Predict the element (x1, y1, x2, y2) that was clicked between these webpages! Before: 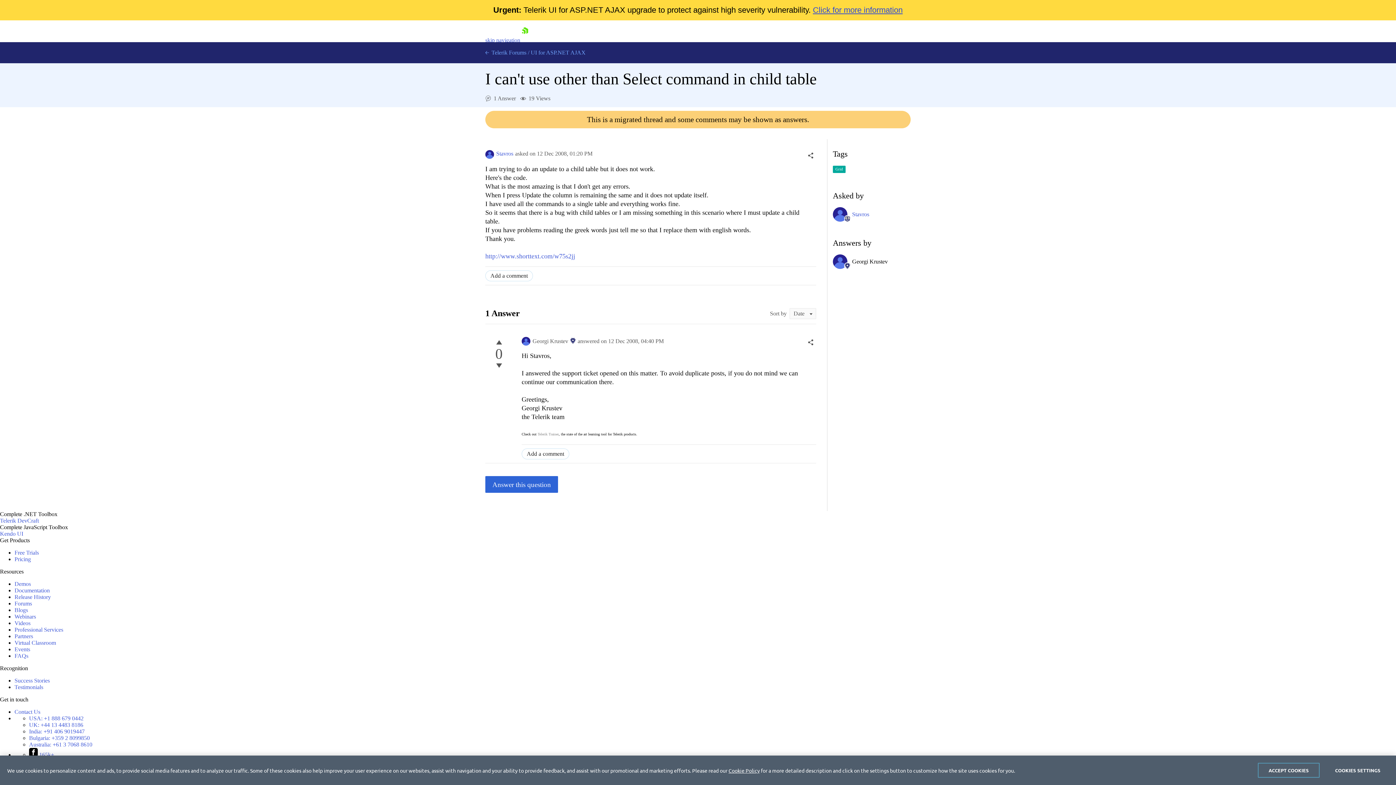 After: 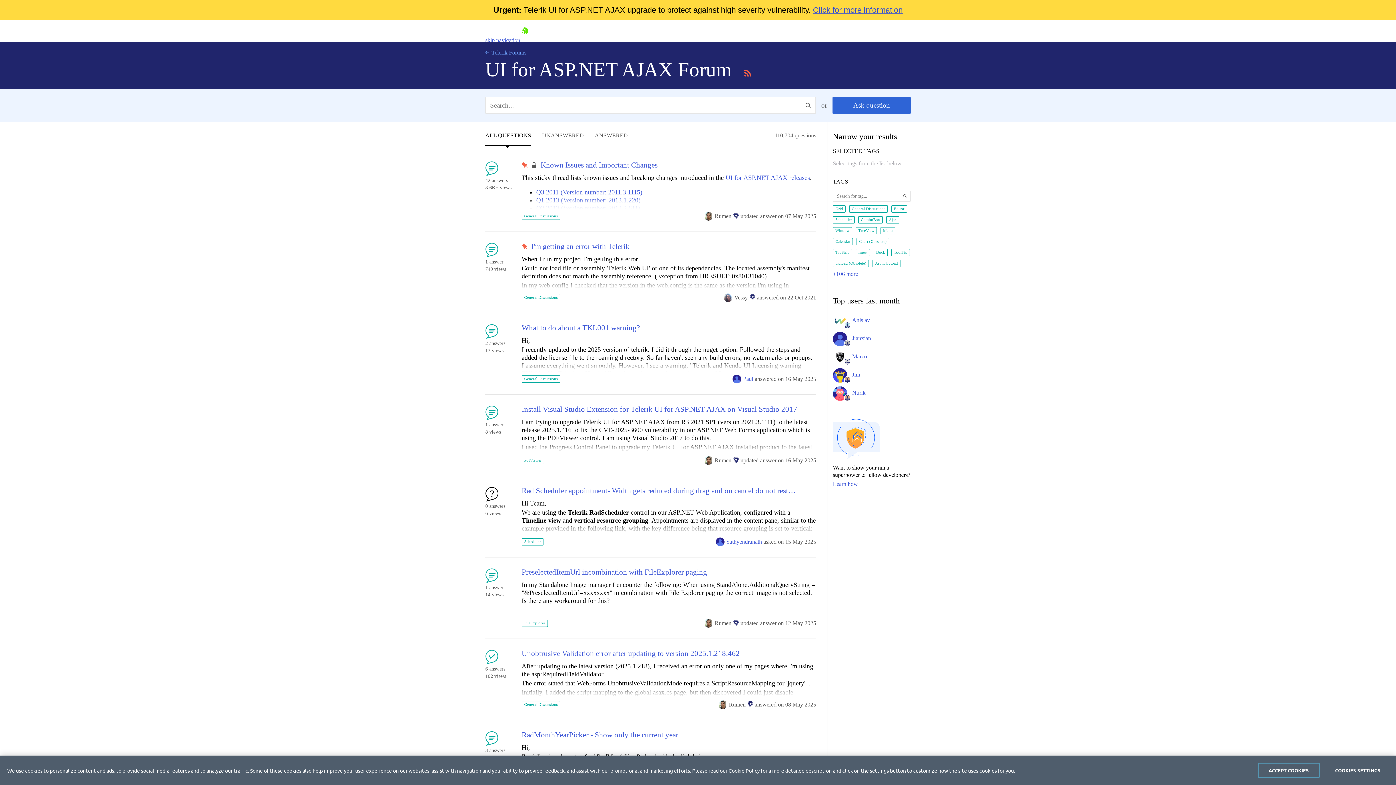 Action: bbox: (530, 49, 585, 56) label: UI for ASP.NET AJAX